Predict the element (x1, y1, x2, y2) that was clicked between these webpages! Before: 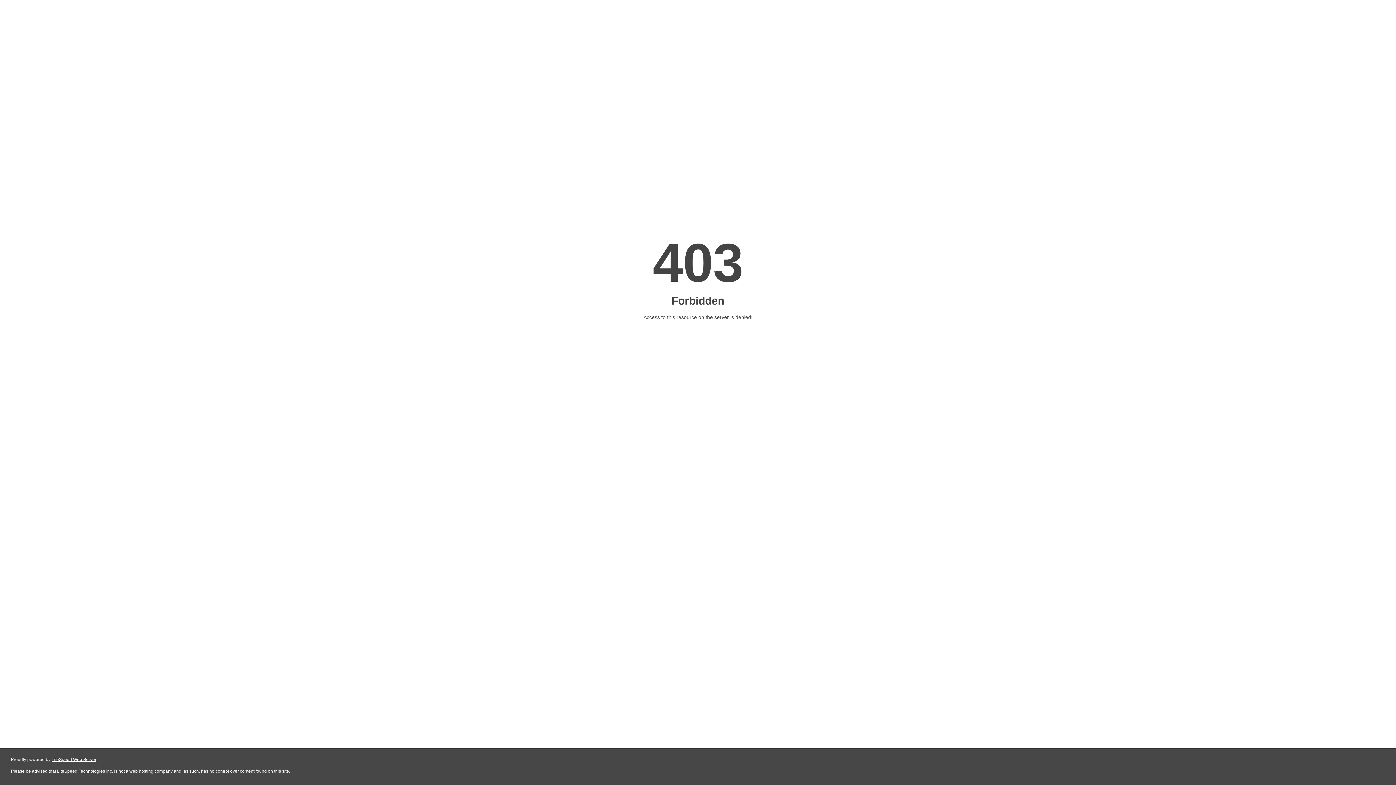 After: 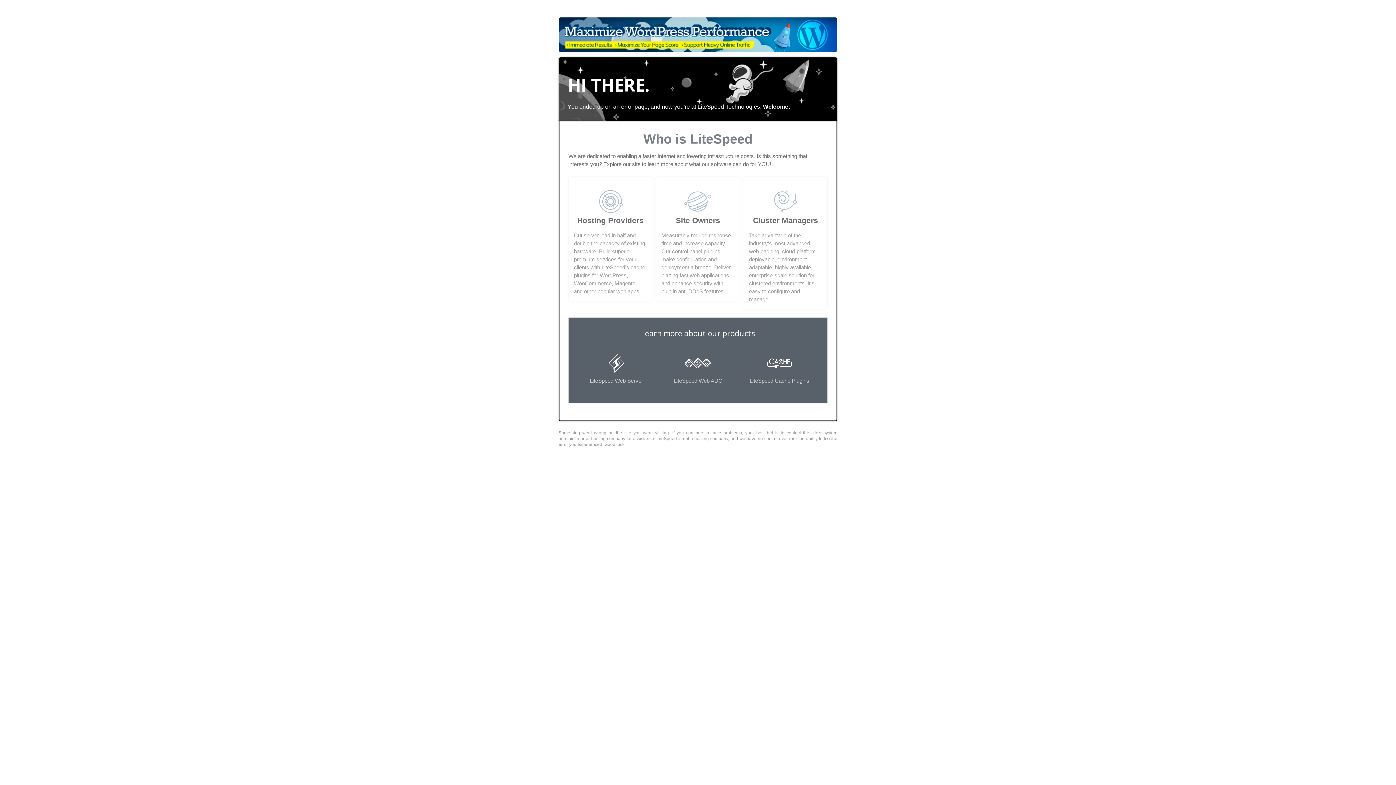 Action: bbox: (51, 757, 96, 762) label: LiteSpeed Web Server